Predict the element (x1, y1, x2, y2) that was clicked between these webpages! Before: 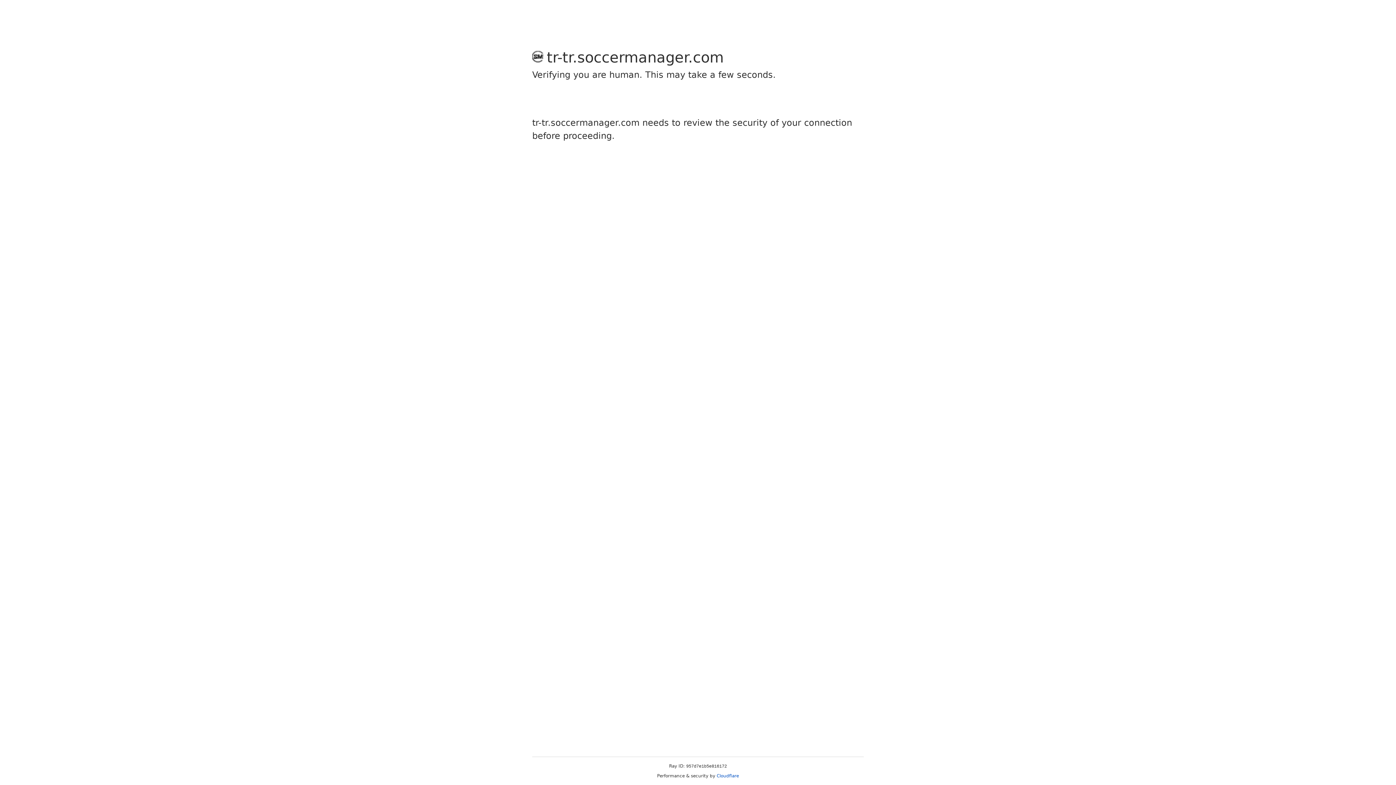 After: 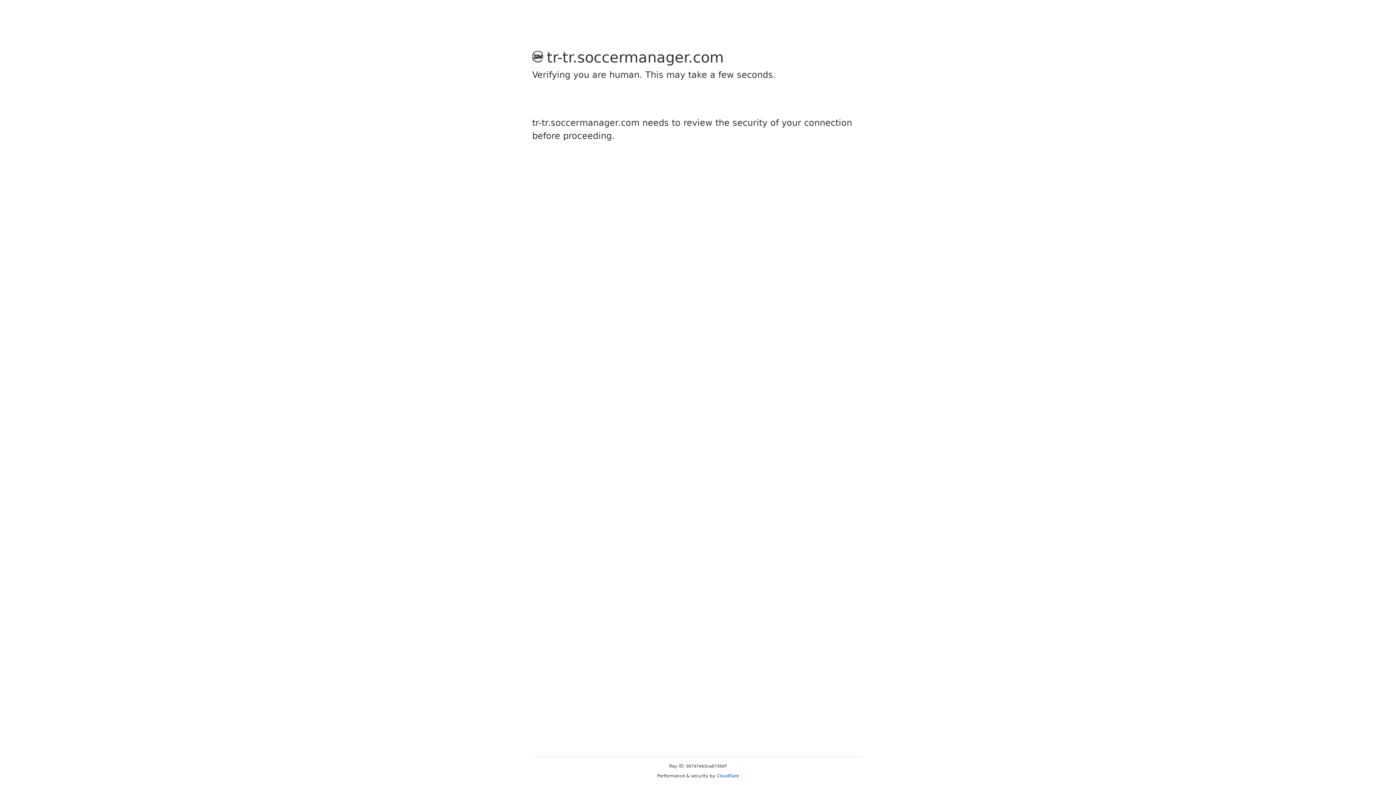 Action: bbox: (716, 773, 739, 778) label: Cloudflare